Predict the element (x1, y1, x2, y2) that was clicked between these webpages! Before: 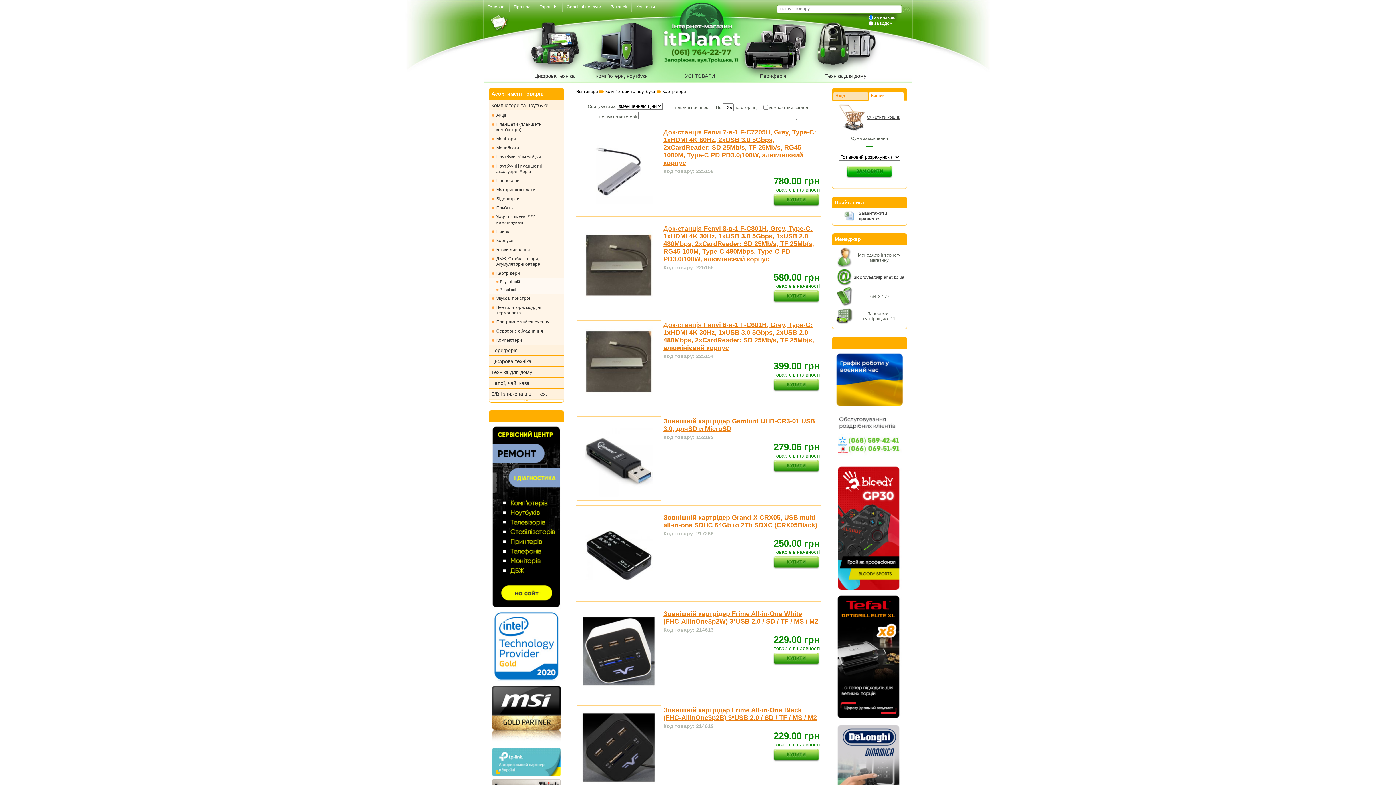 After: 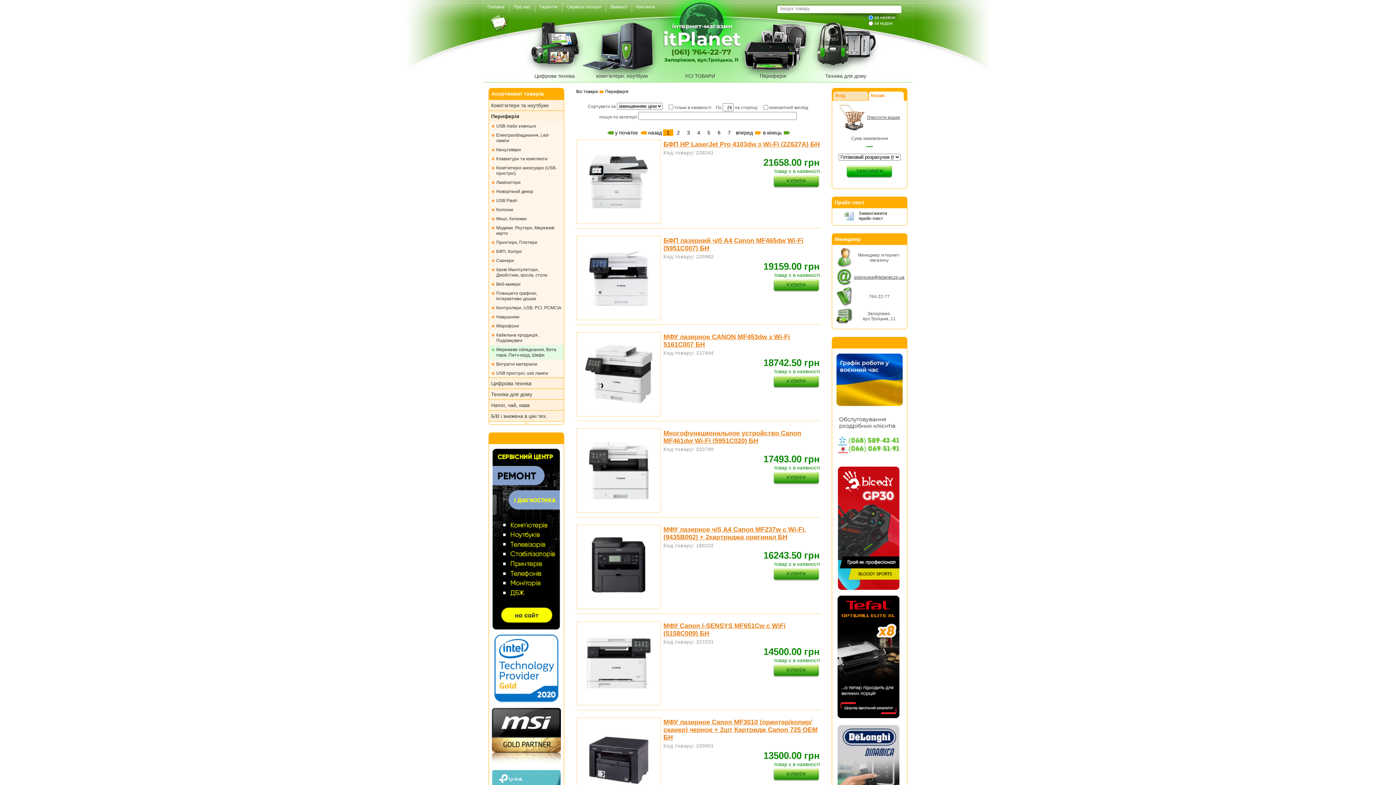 Action: bbox: (489, 344, 564, 355) label: Периферія